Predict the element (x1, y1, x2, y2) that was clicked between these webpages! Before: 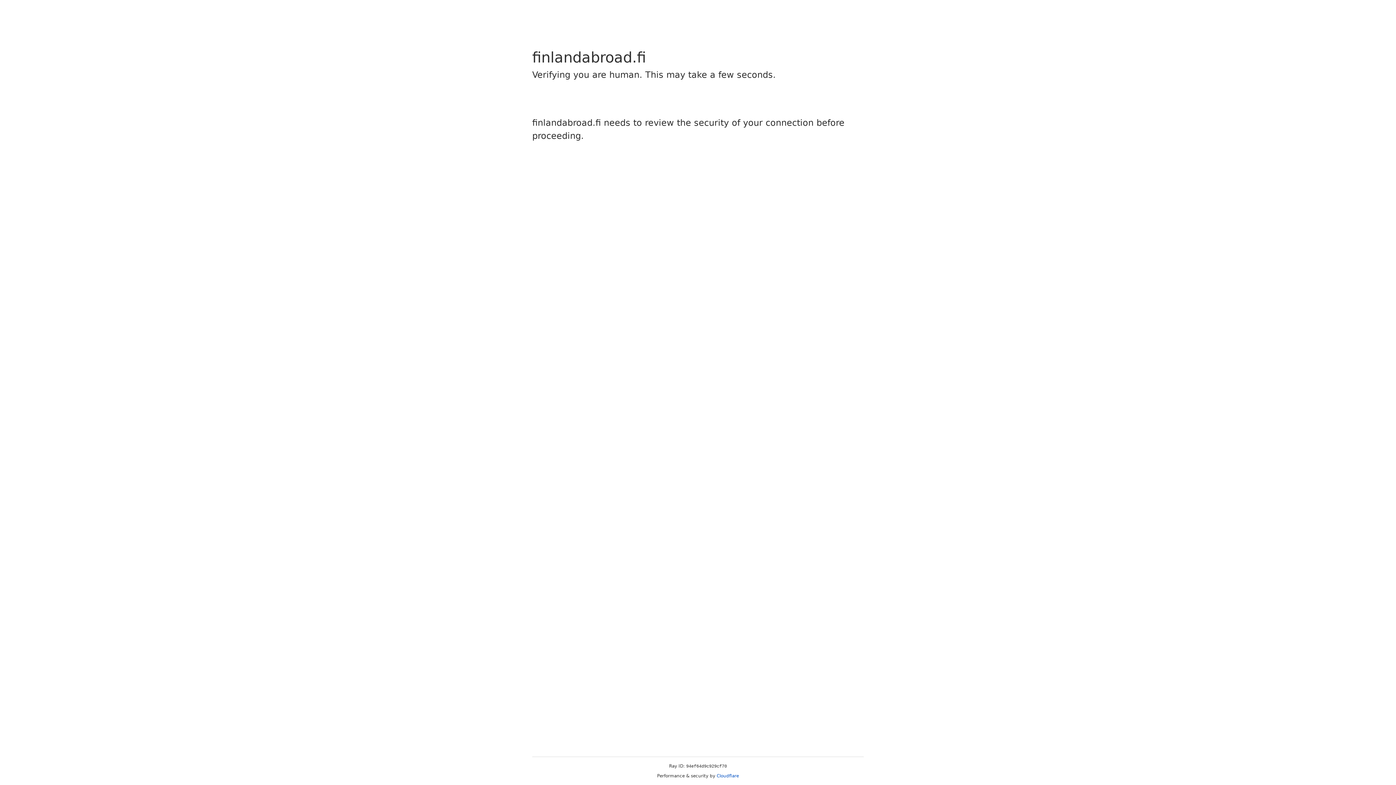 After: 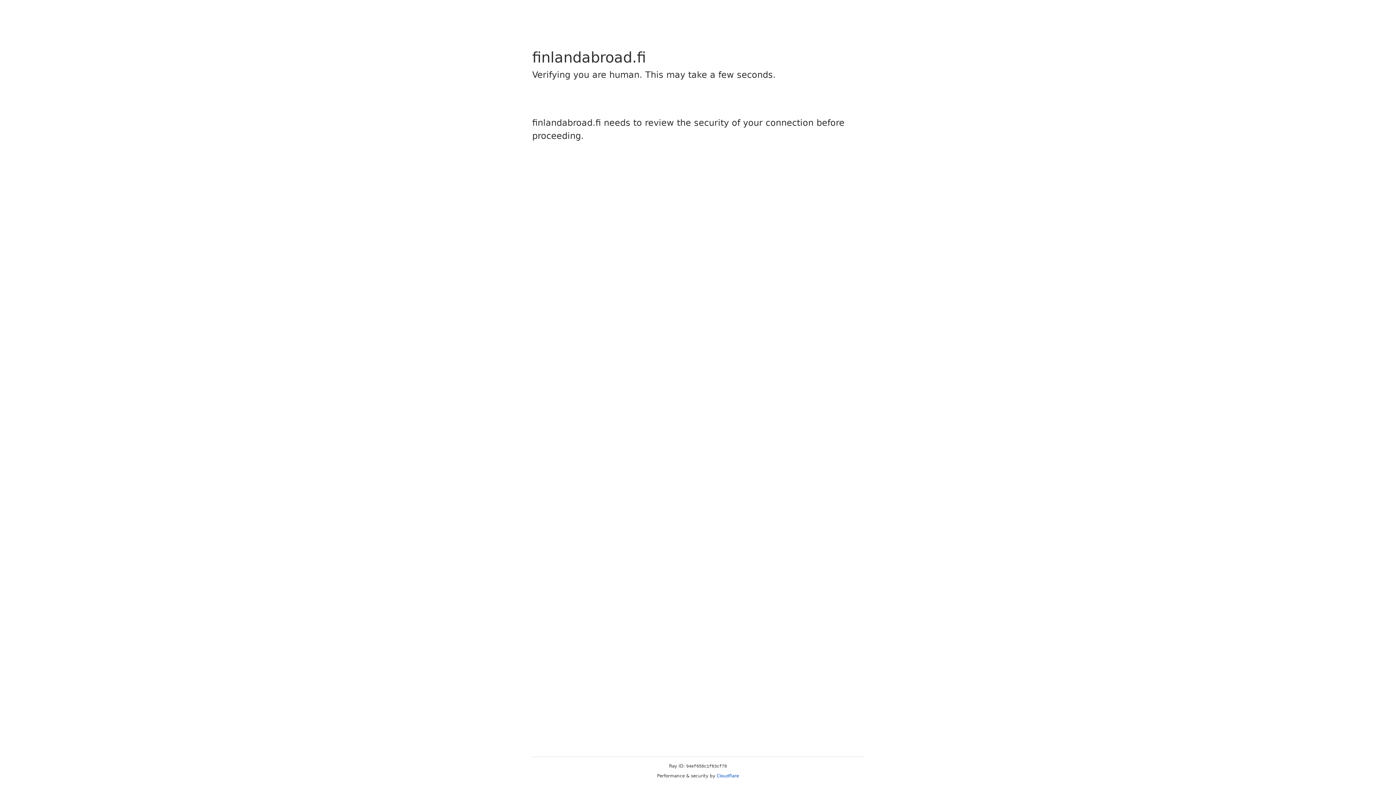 Action: bbox: (716, 773, 739, 778) label: Cloudflare